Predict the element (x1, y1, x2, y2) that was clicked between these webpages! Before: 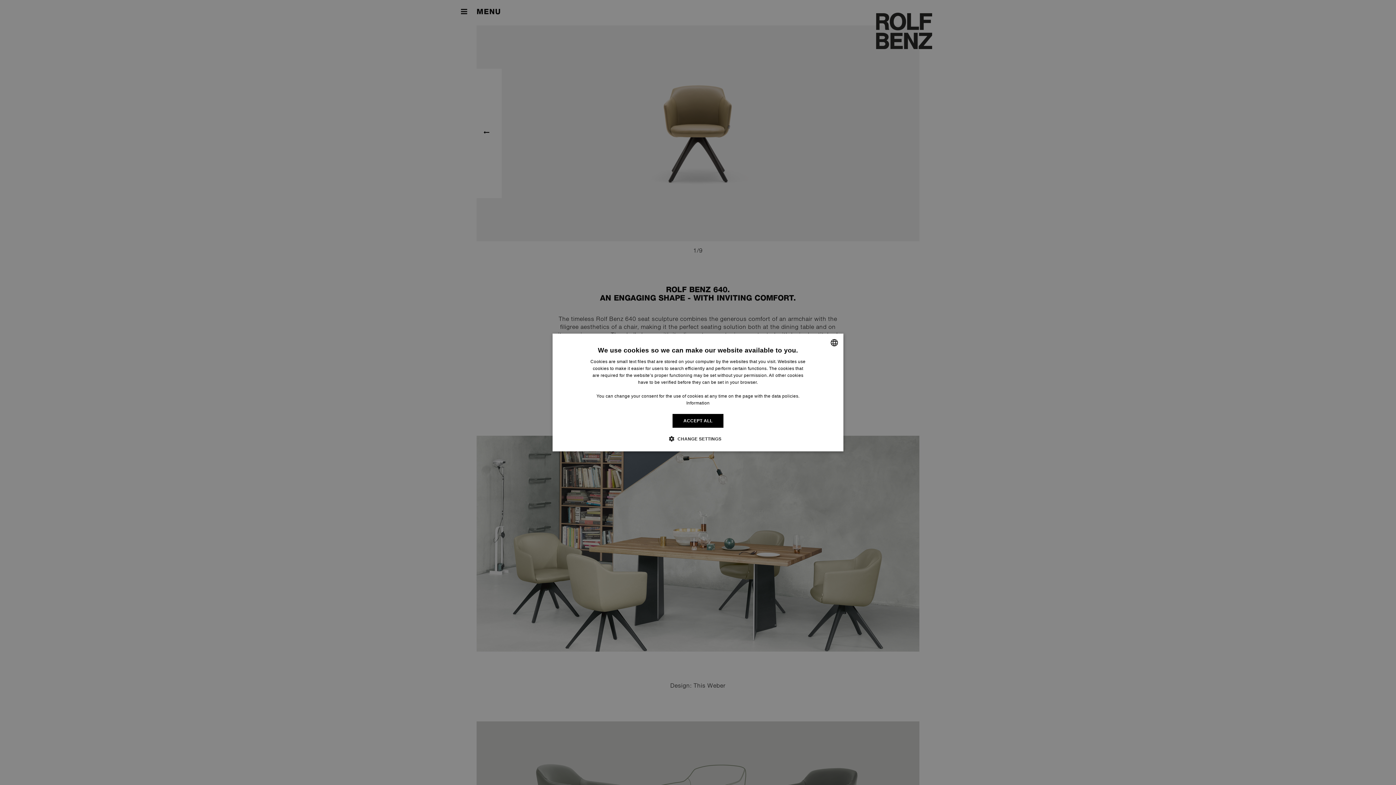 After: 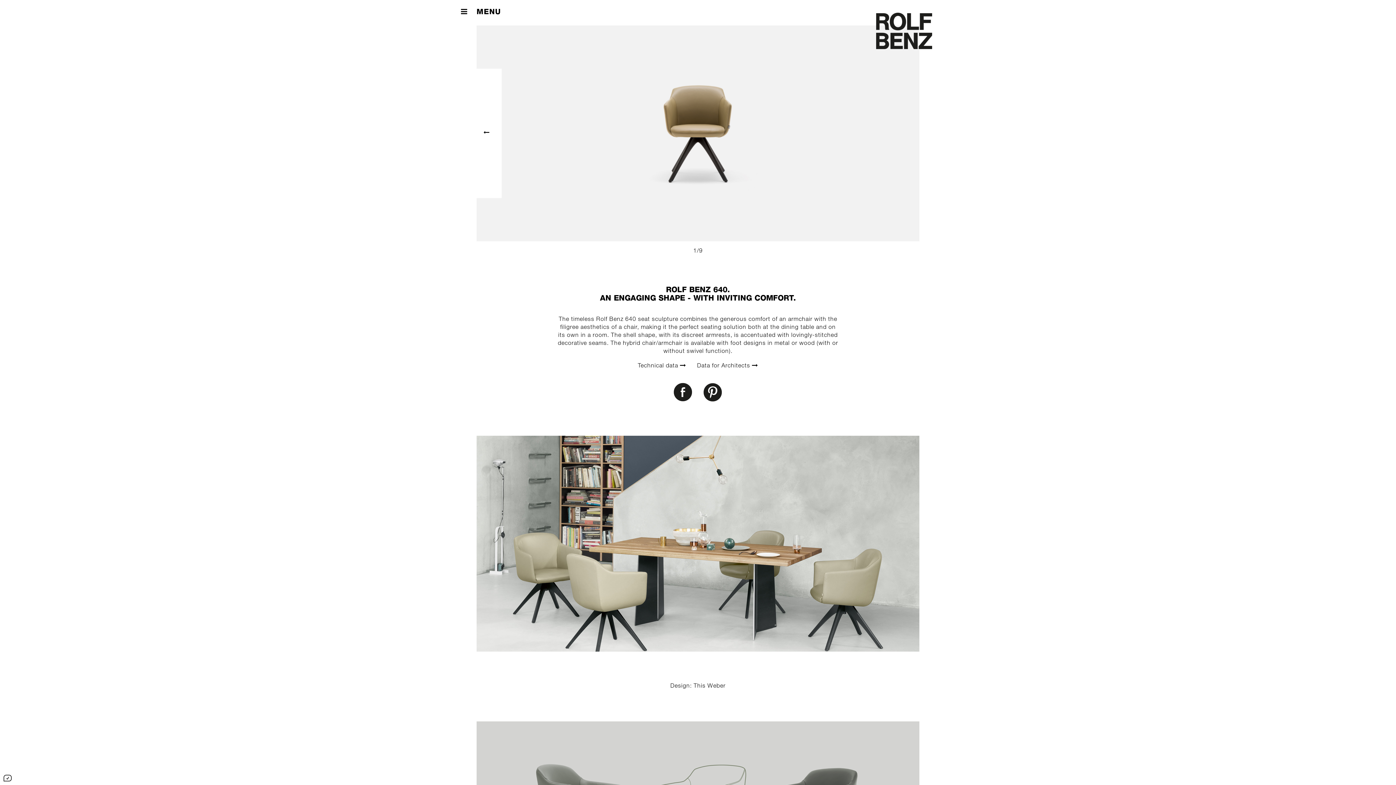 Action: bbox: (672, 414, 723, 428) label: ACCEPT ALL